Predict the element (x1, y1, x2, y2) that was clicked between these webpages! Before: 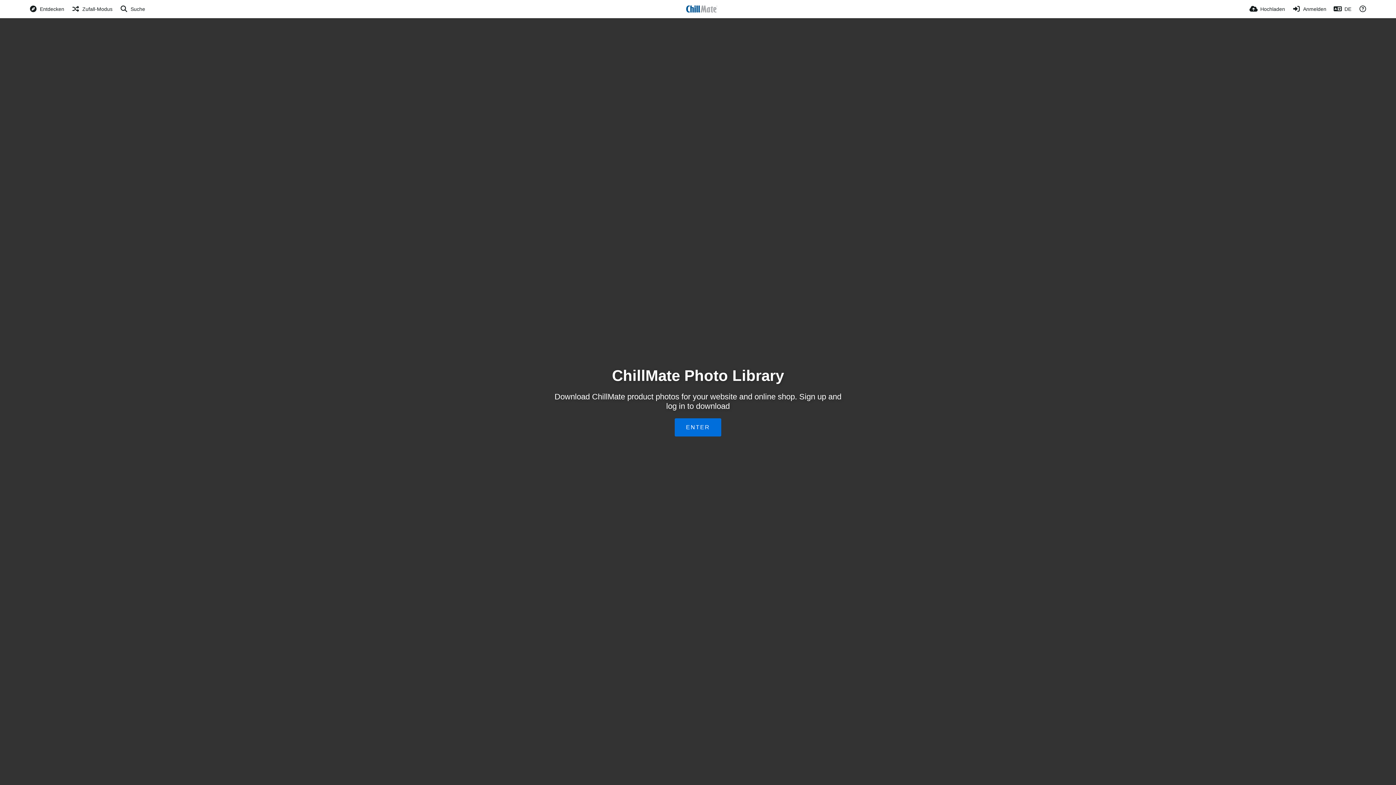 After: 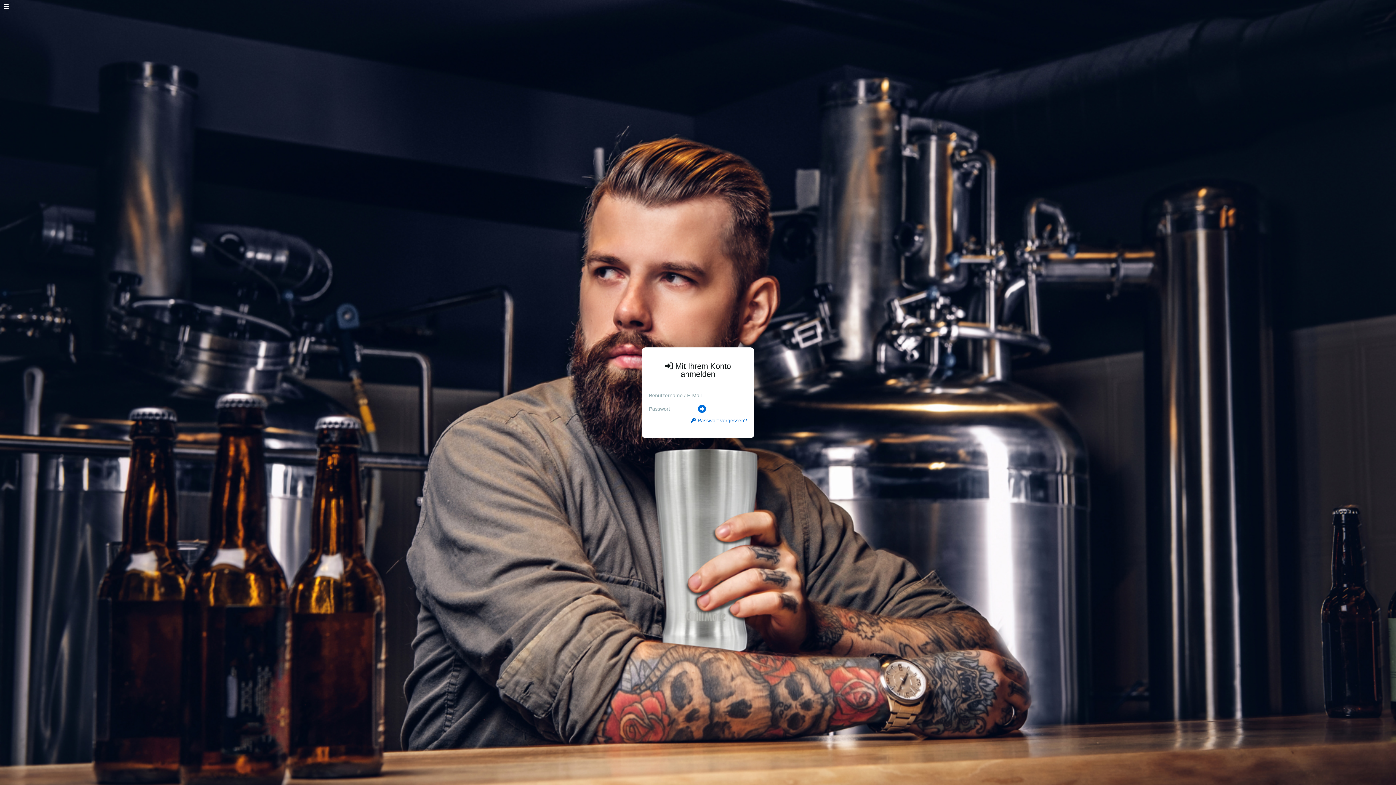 Action: bbox: (1292, 0, 1326, 18) label: Anmelden